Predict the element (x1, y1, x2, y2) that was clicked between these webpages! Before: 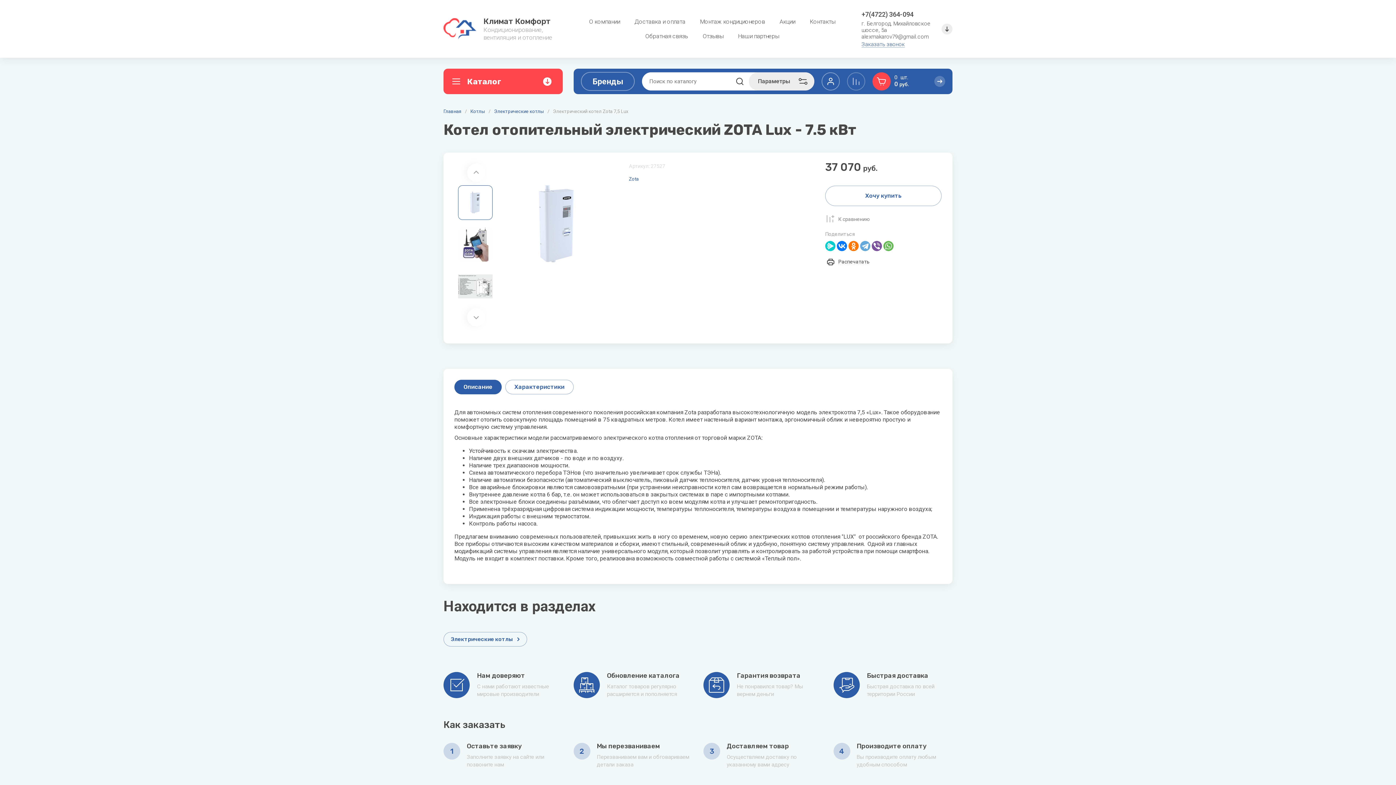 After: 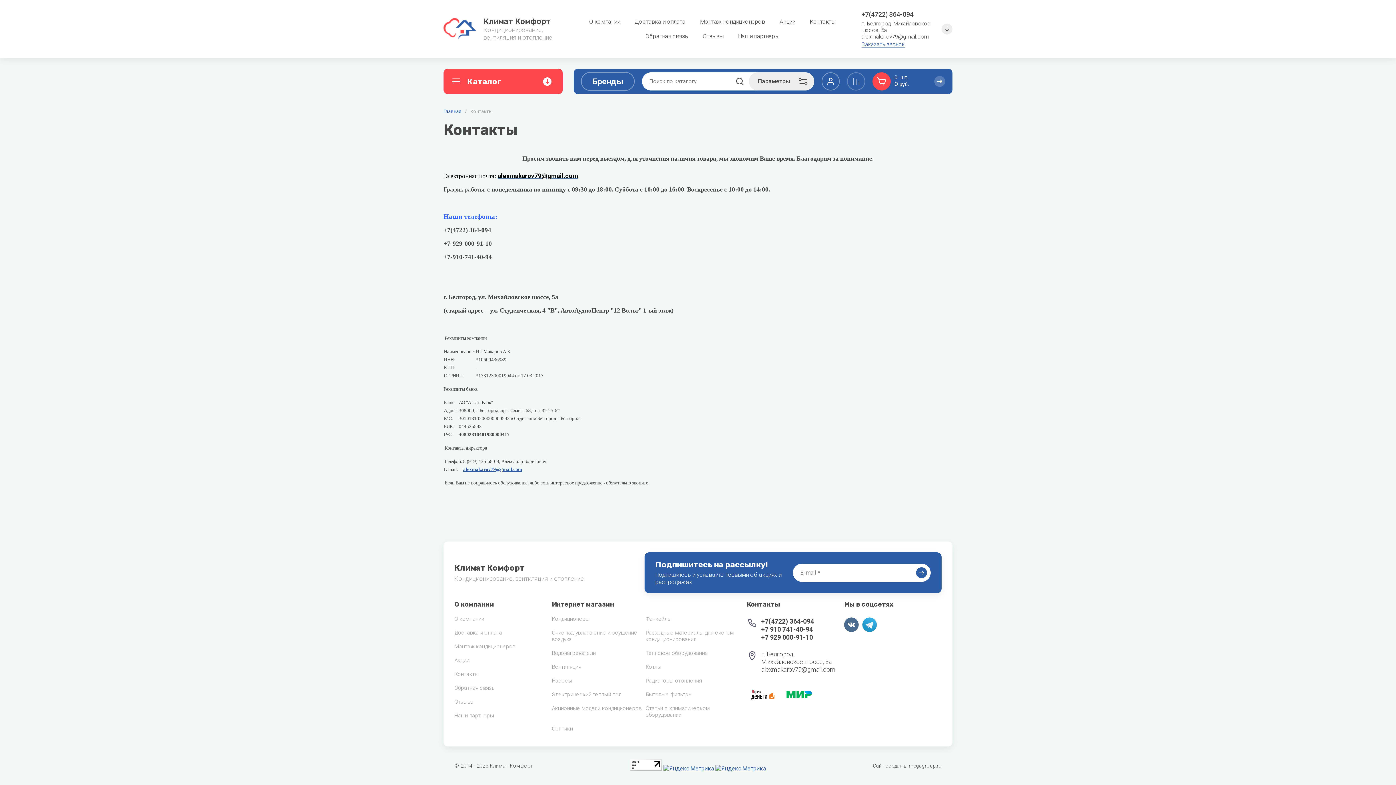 Action: bbox: (802, 14, 842, 28) label: Контакты